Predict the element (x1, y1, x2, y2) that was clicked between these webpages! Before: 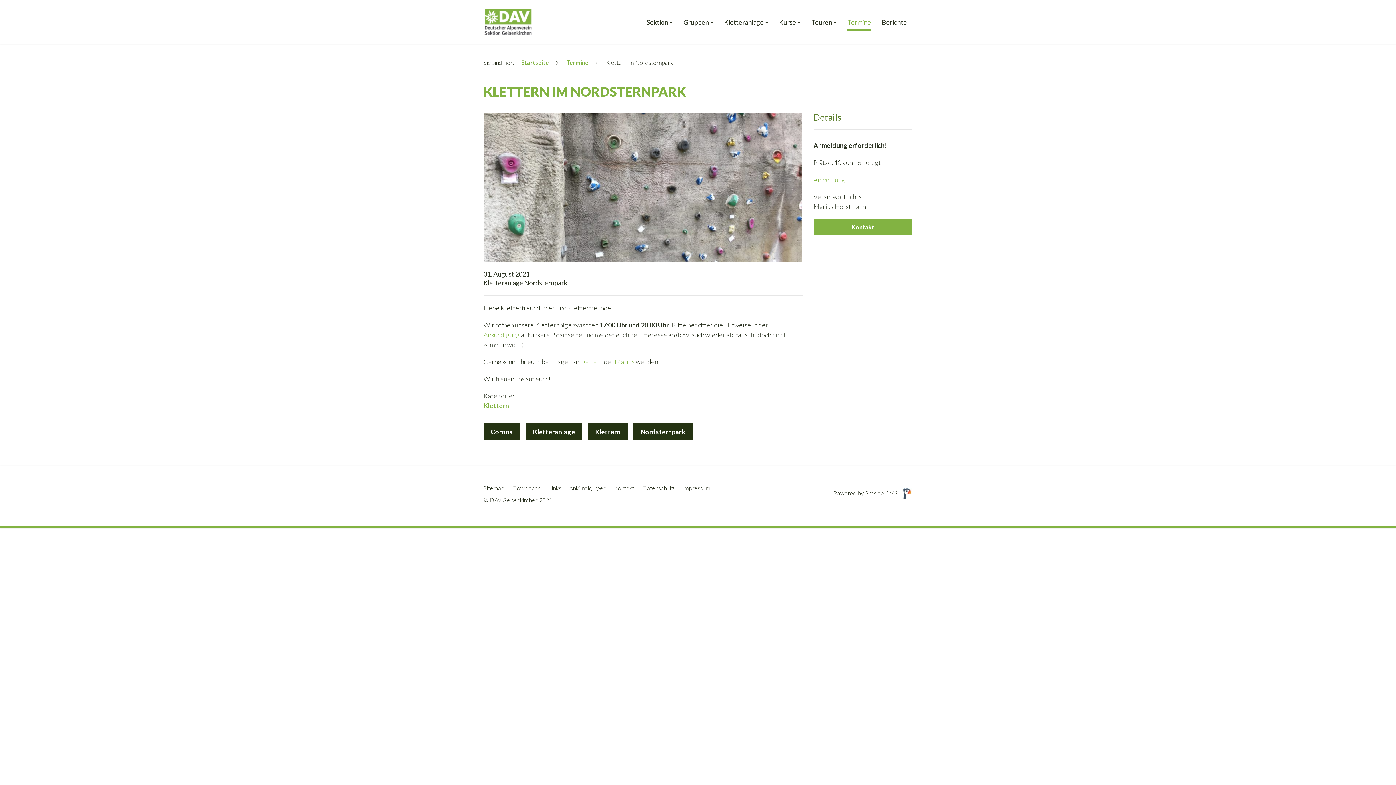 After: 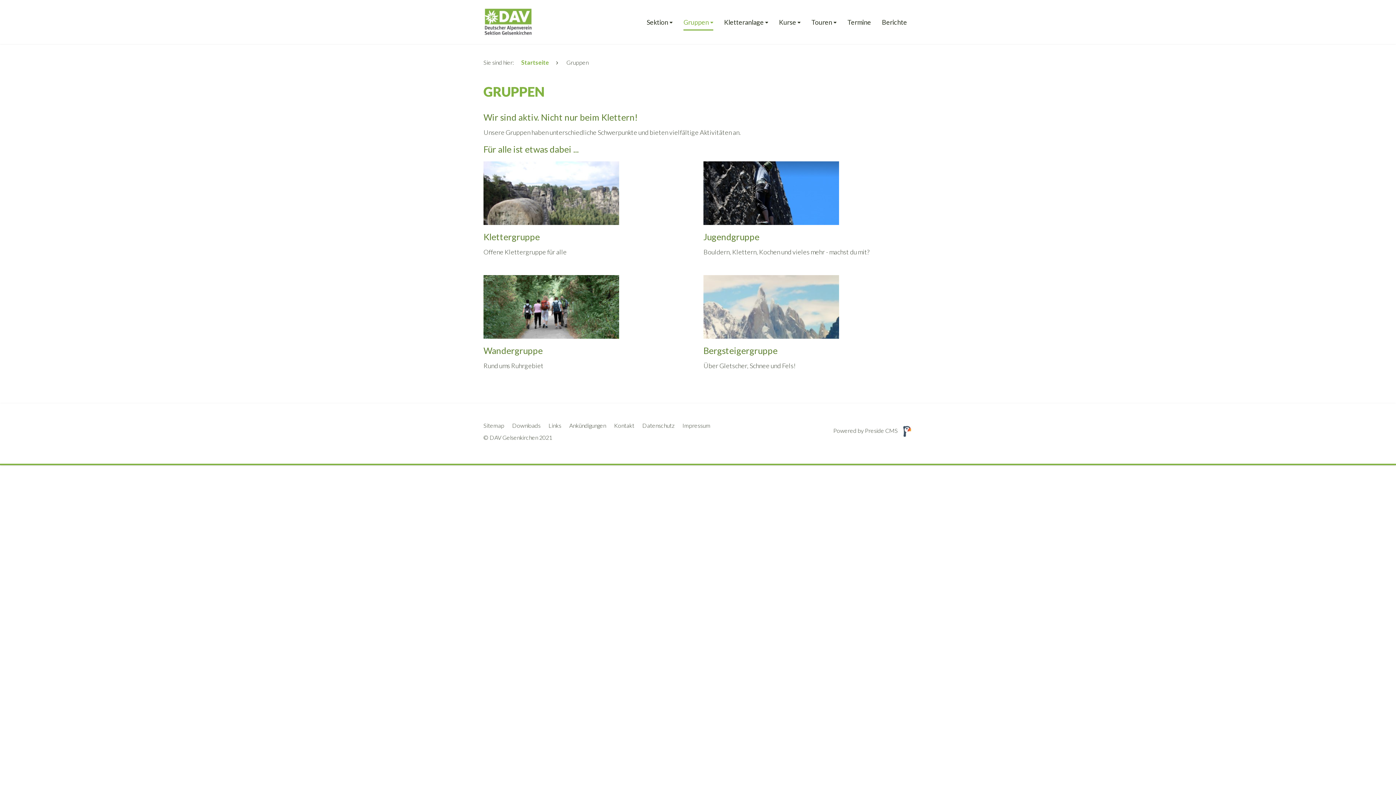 Action: bbox: (683, 18, 713, 44) label: Gruppen